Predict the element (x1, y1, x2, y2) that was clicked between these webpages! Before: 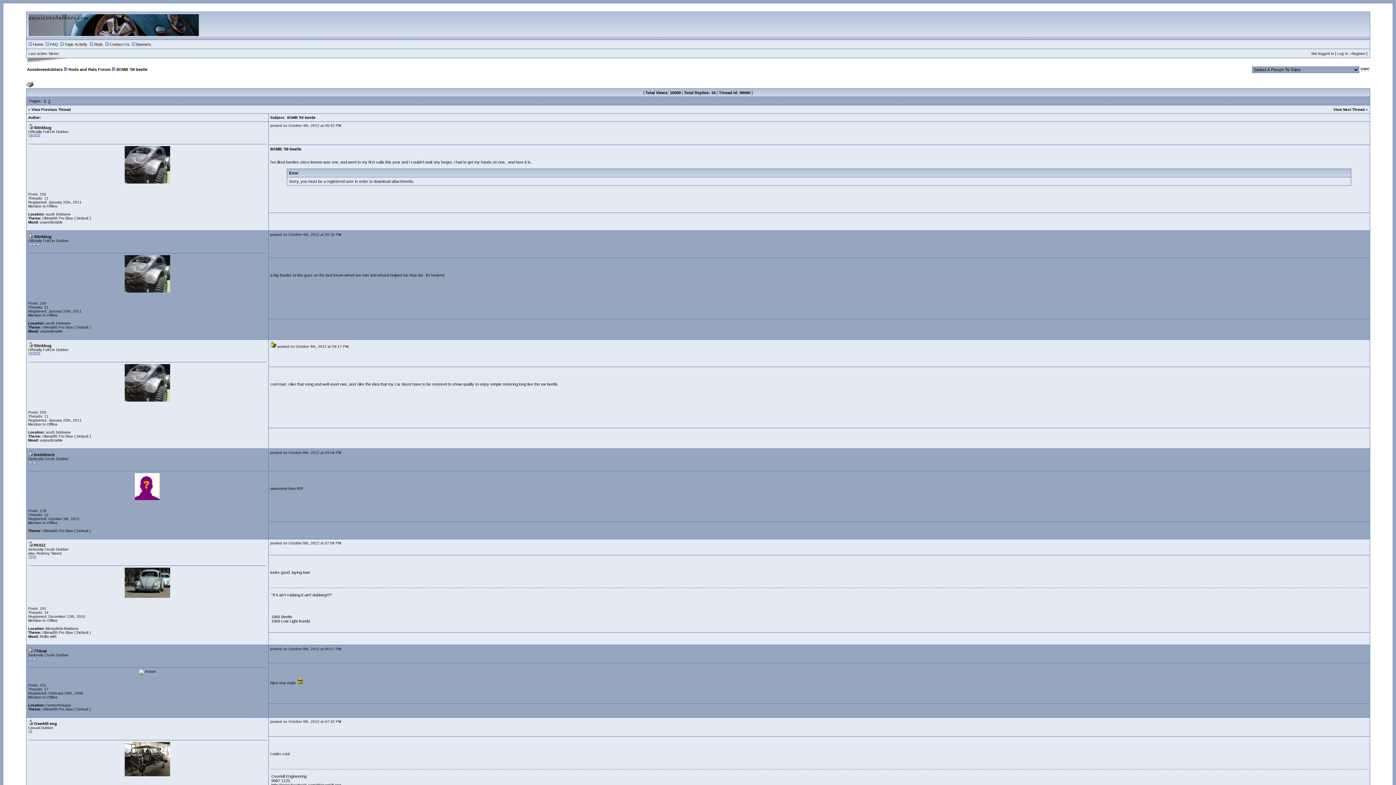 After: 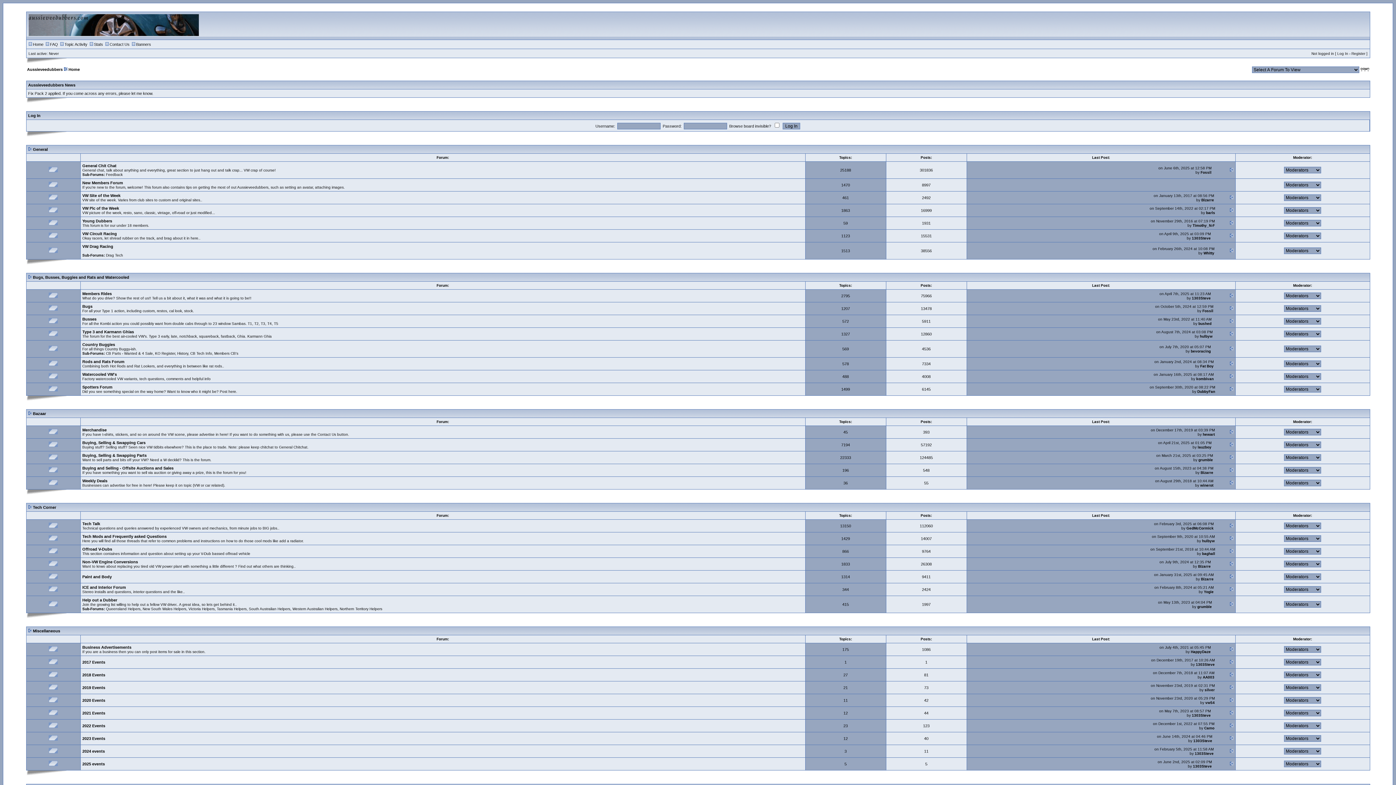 Action: bbox: (32, 42, 43, 46) label: Home